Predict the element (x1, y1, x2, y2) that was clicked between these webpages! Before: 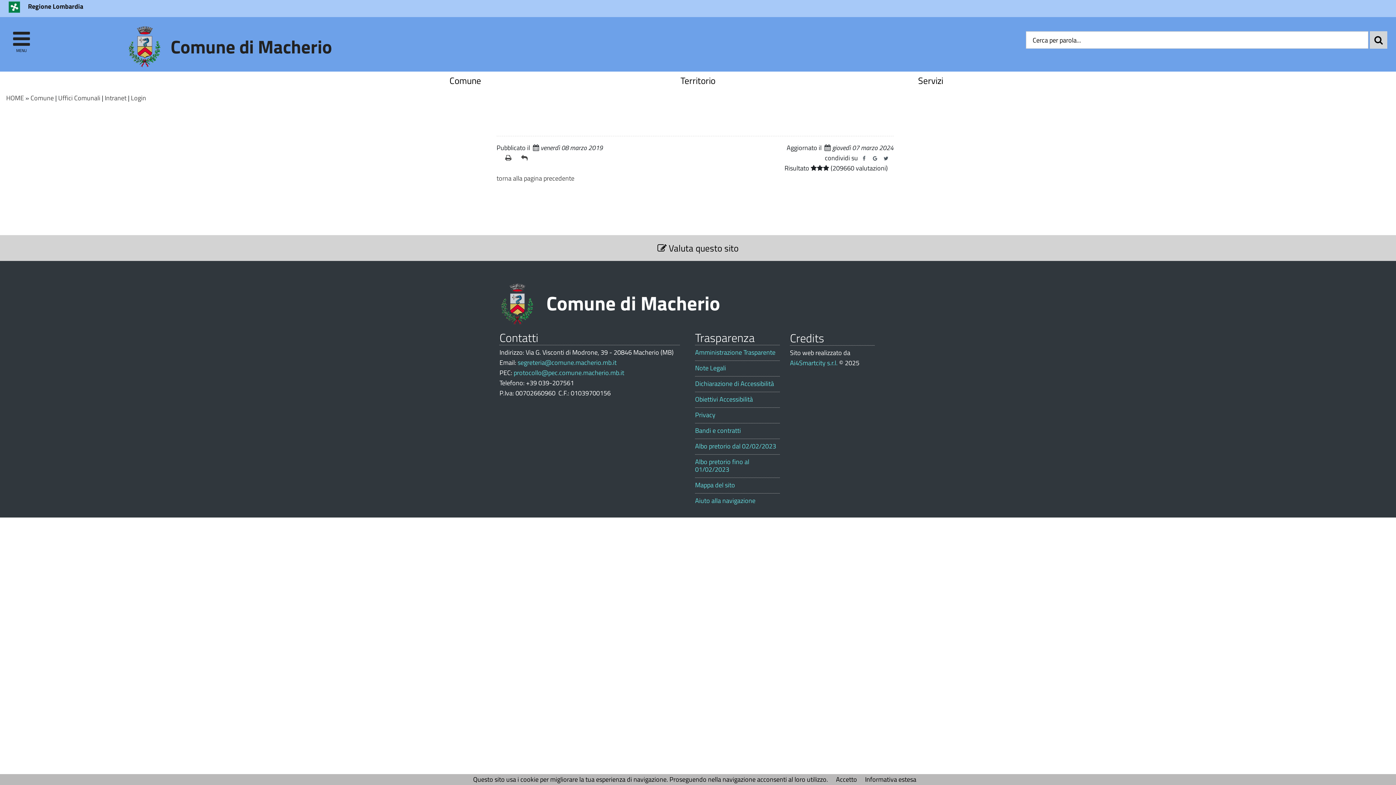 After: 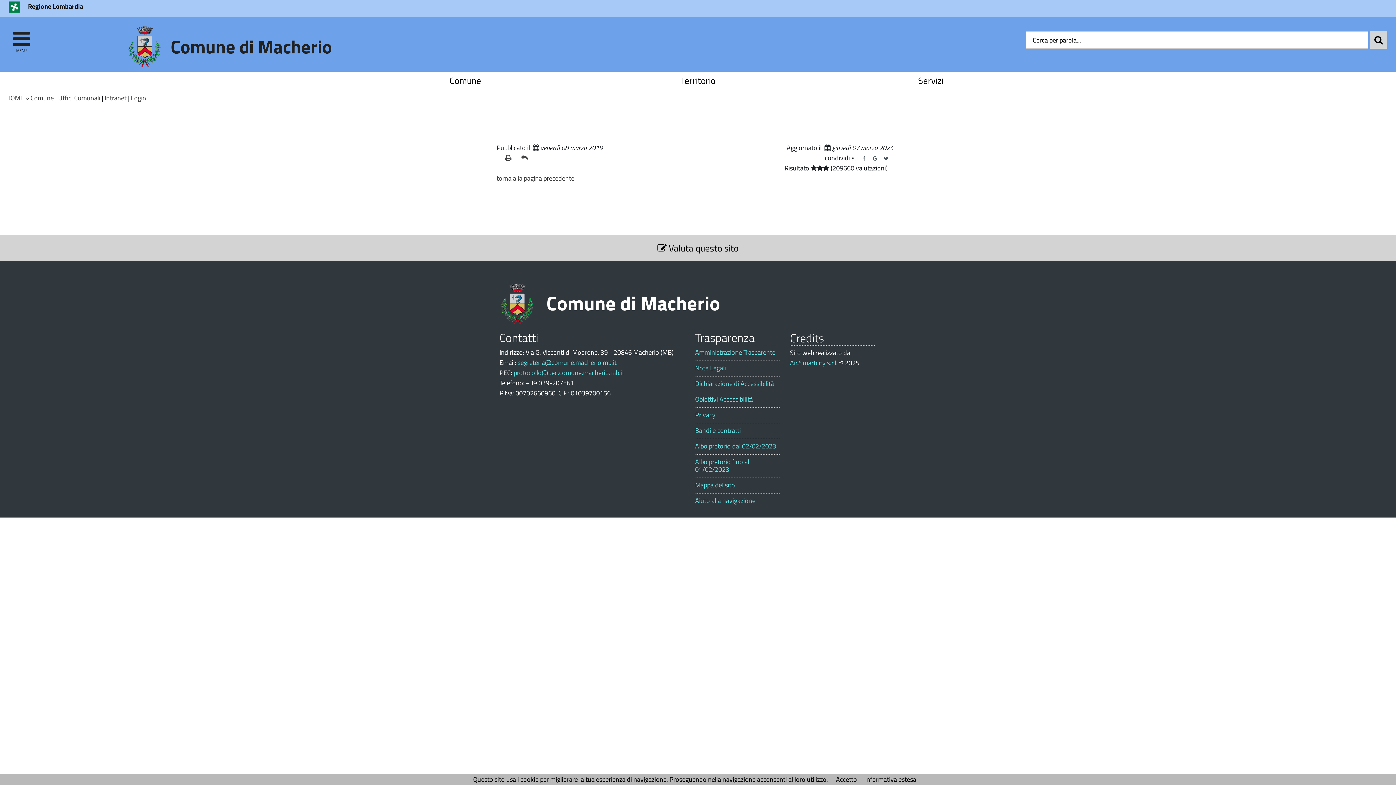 Action: label: Login bbox: (130, 93, 146, 102)